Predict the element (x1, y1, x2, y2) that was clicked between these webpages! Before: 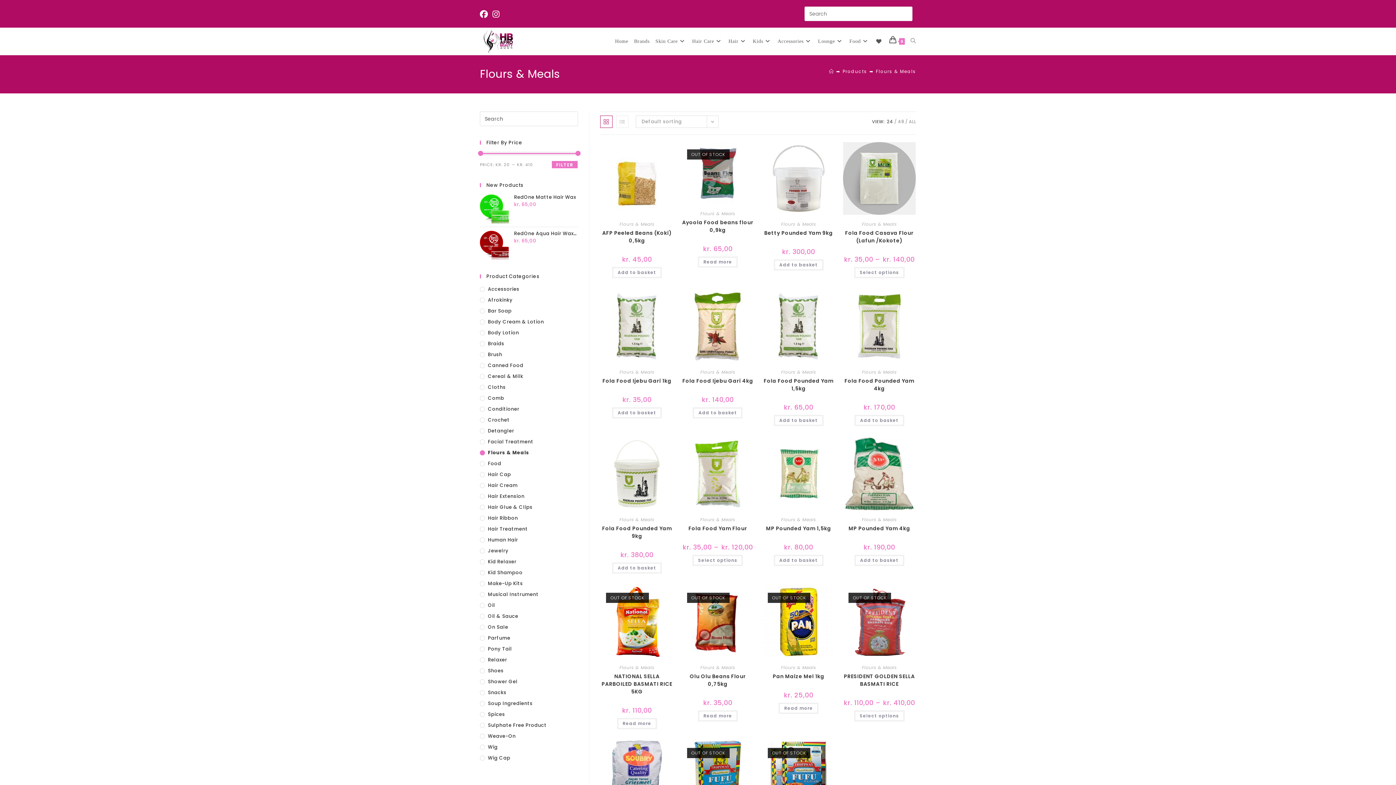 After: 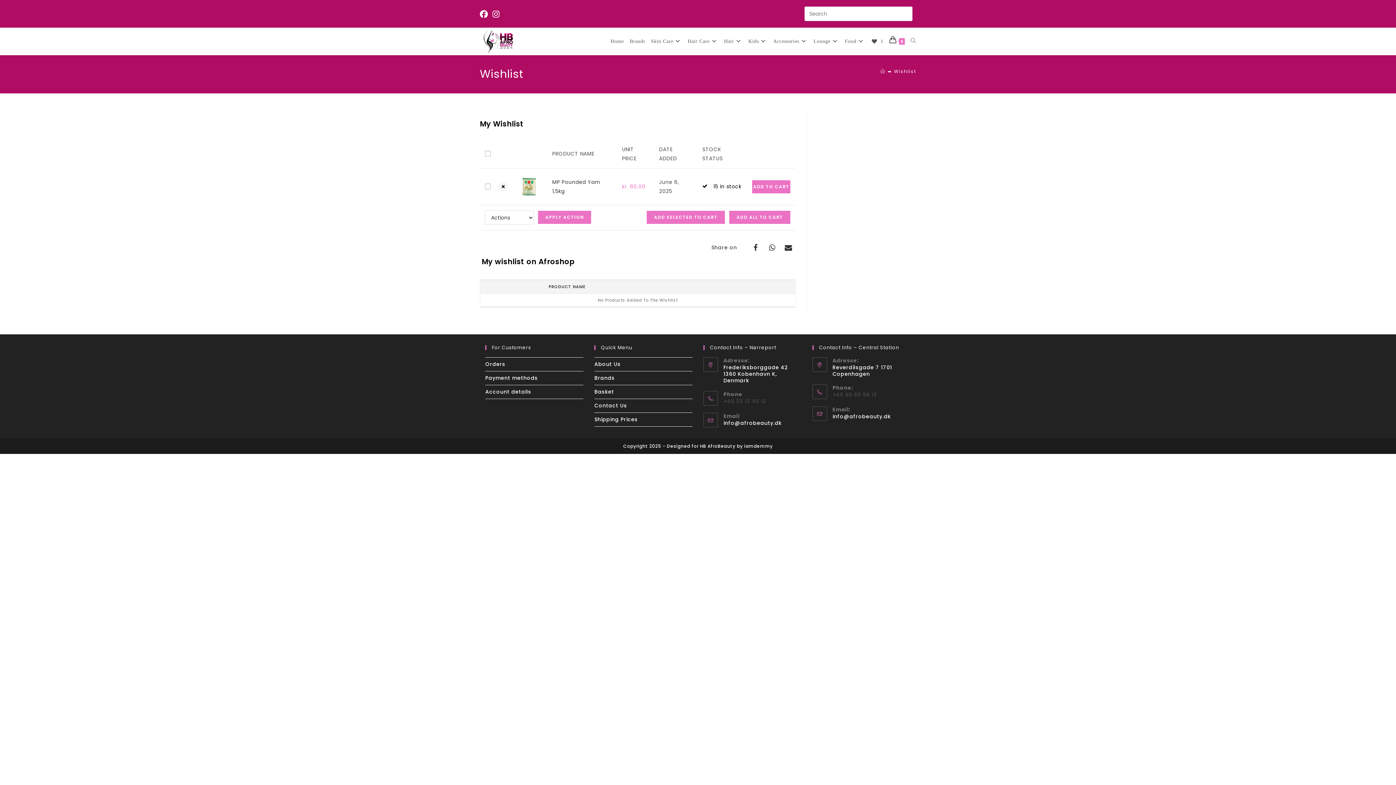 Action: label: Add to Wishlist bbox: (782, 441, 835, 450)